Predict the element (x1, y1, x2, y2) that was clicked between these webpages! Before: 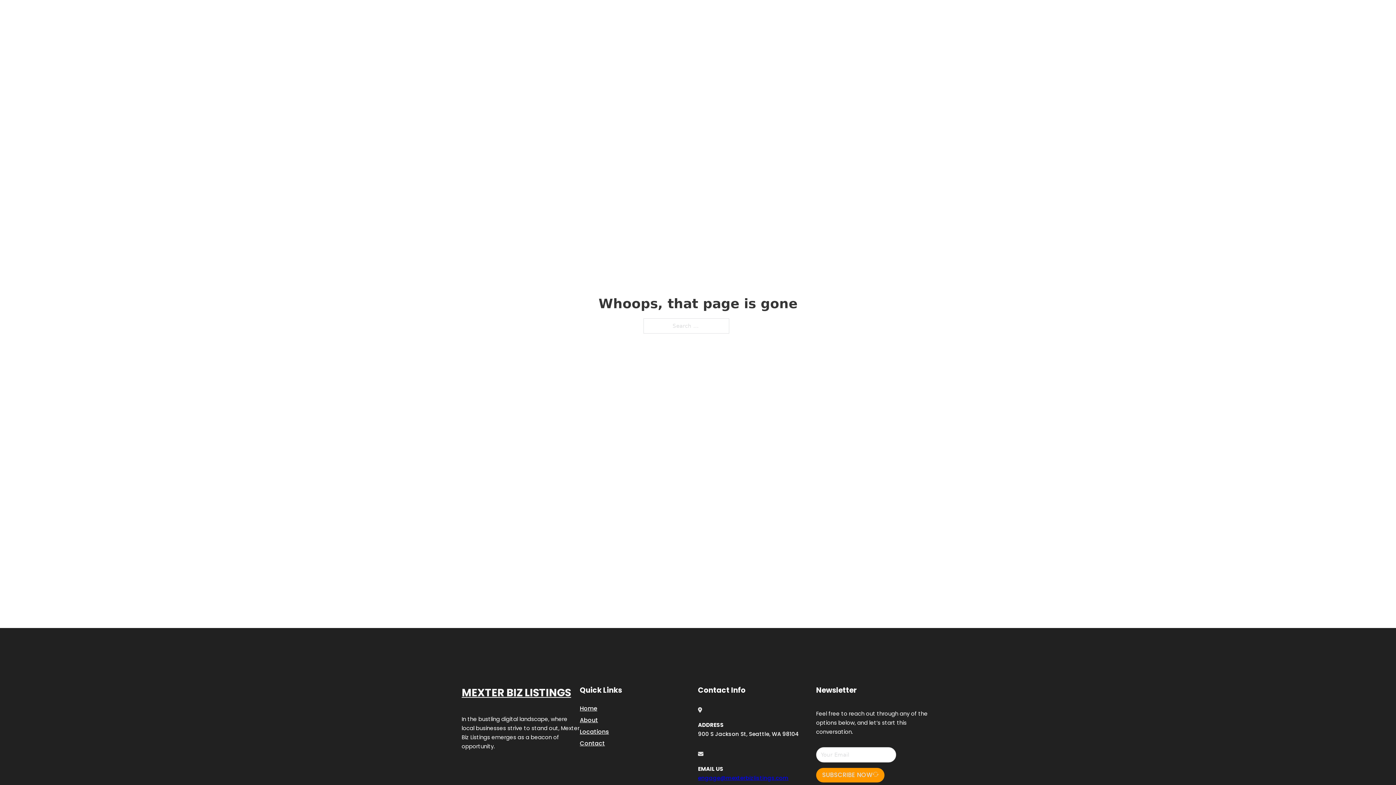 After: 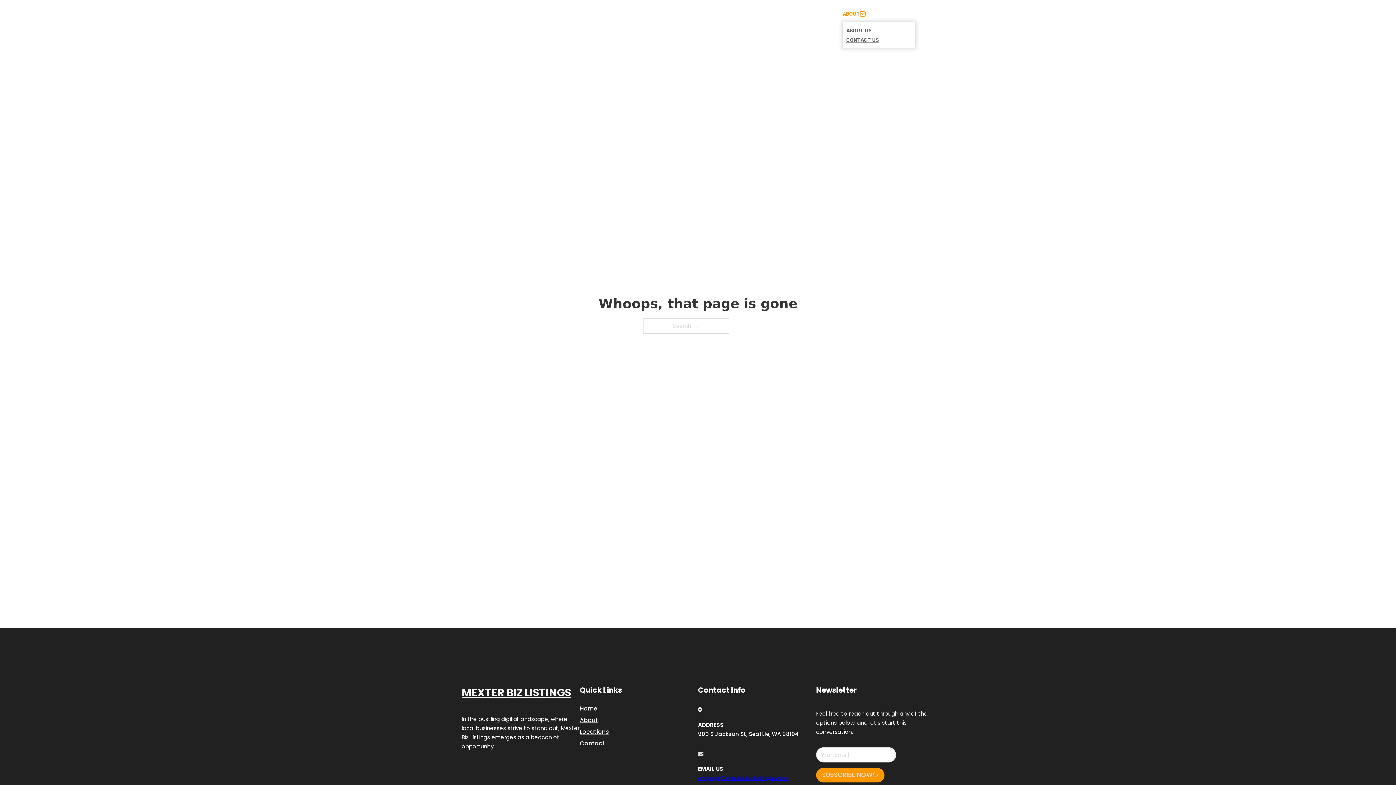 Action: bbox: (860, 11, 865, 16) label: Toggle dropdown